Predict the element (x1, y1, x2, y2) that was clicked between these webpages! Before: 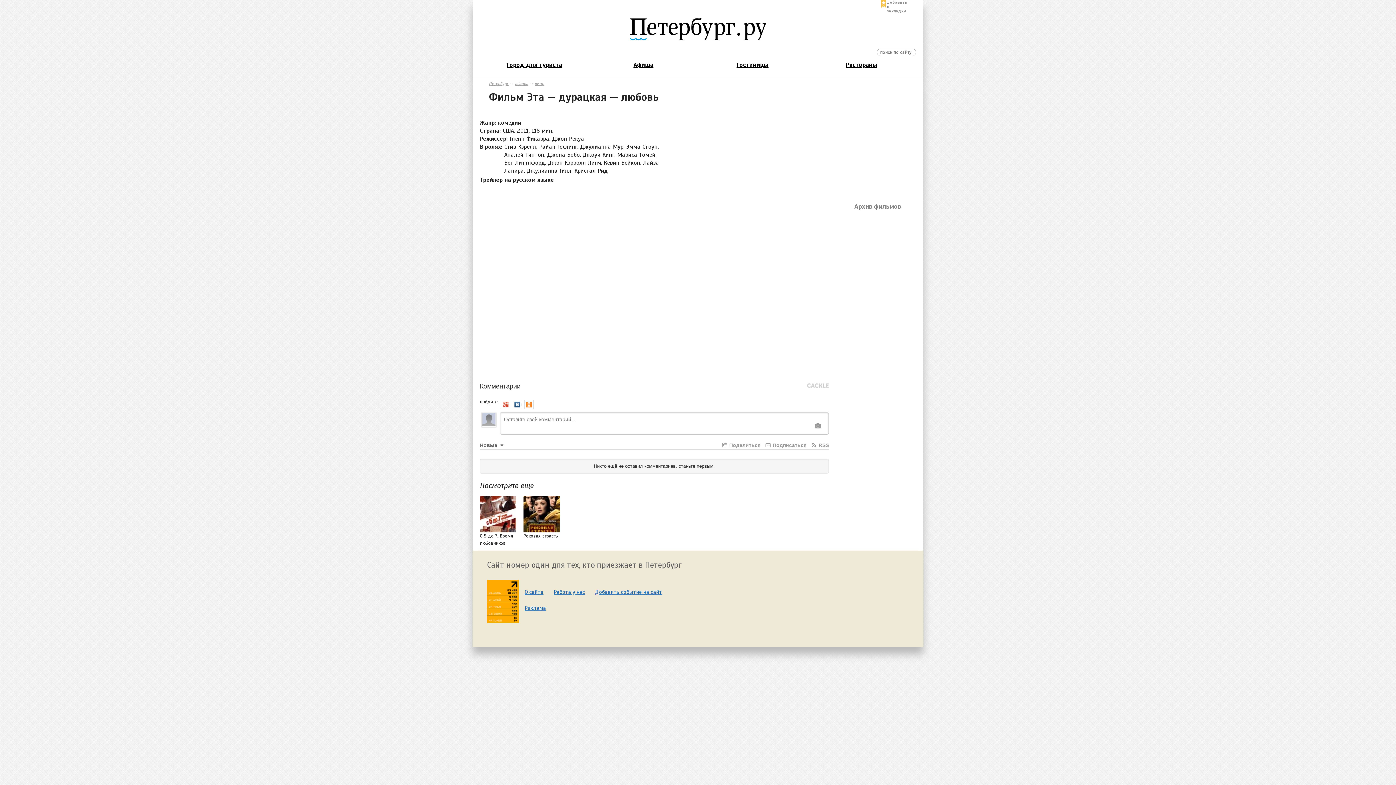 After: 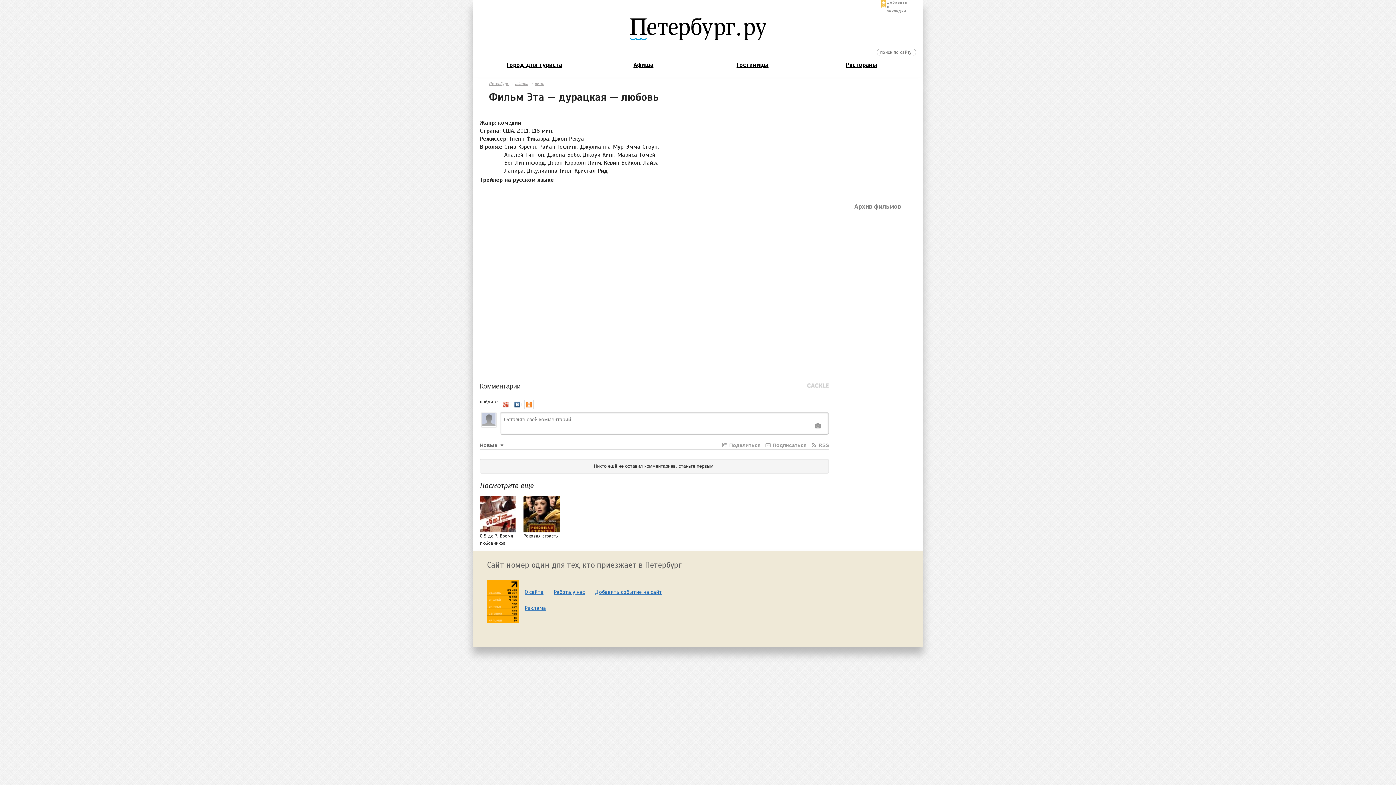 Action: label: Комментарии bbox: (480, 383, 520, 389)